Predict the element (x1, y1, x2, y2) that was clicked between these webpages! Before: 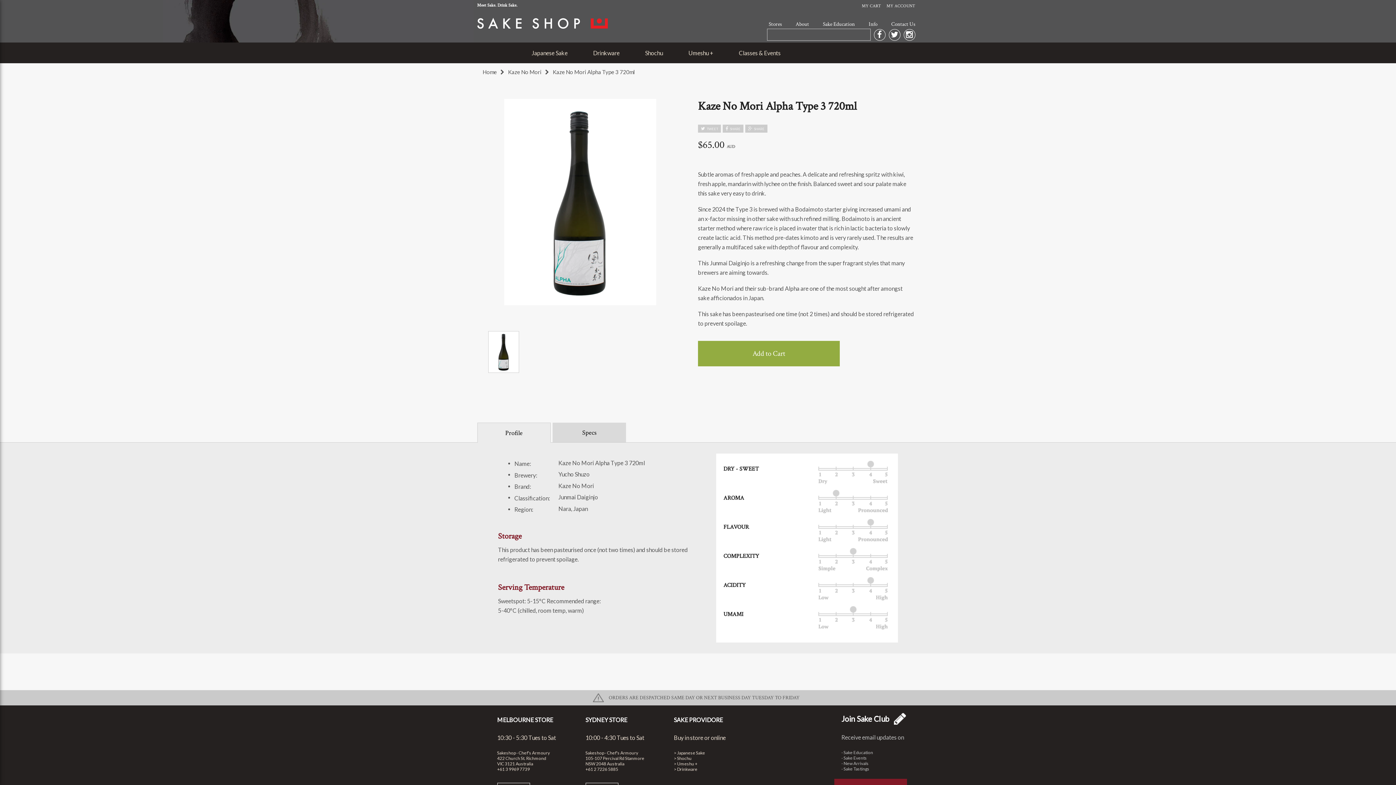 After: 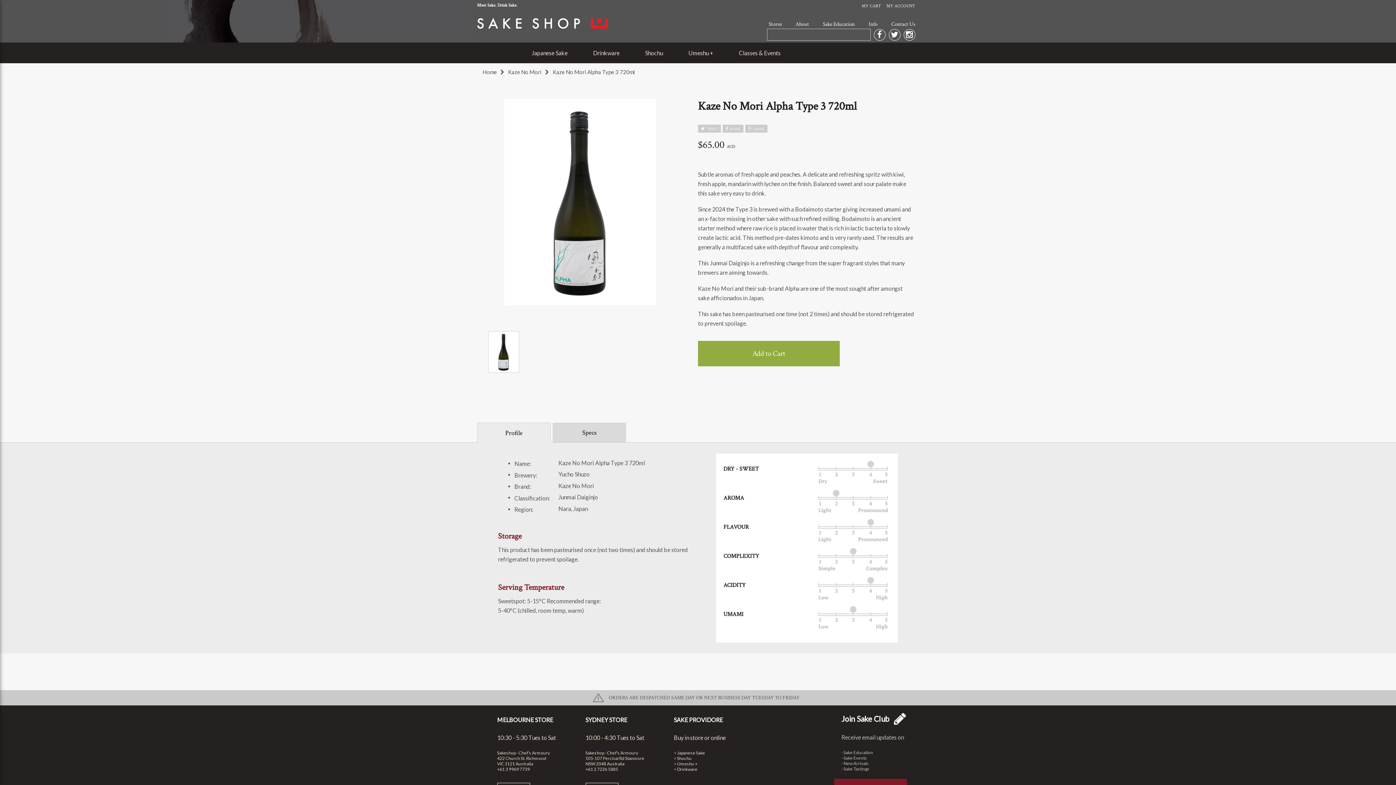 Action: label: SHARE bbox: (745, 124, 767, 132)